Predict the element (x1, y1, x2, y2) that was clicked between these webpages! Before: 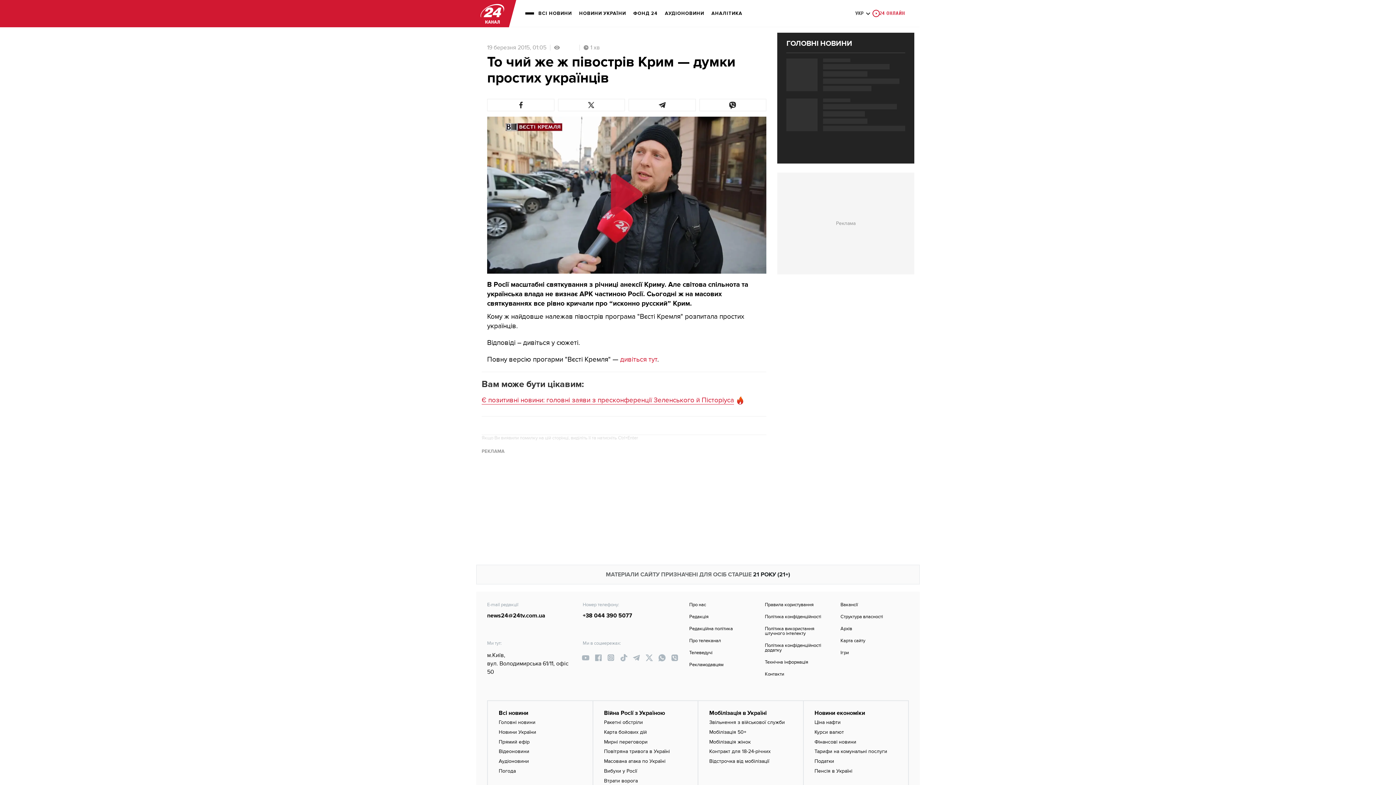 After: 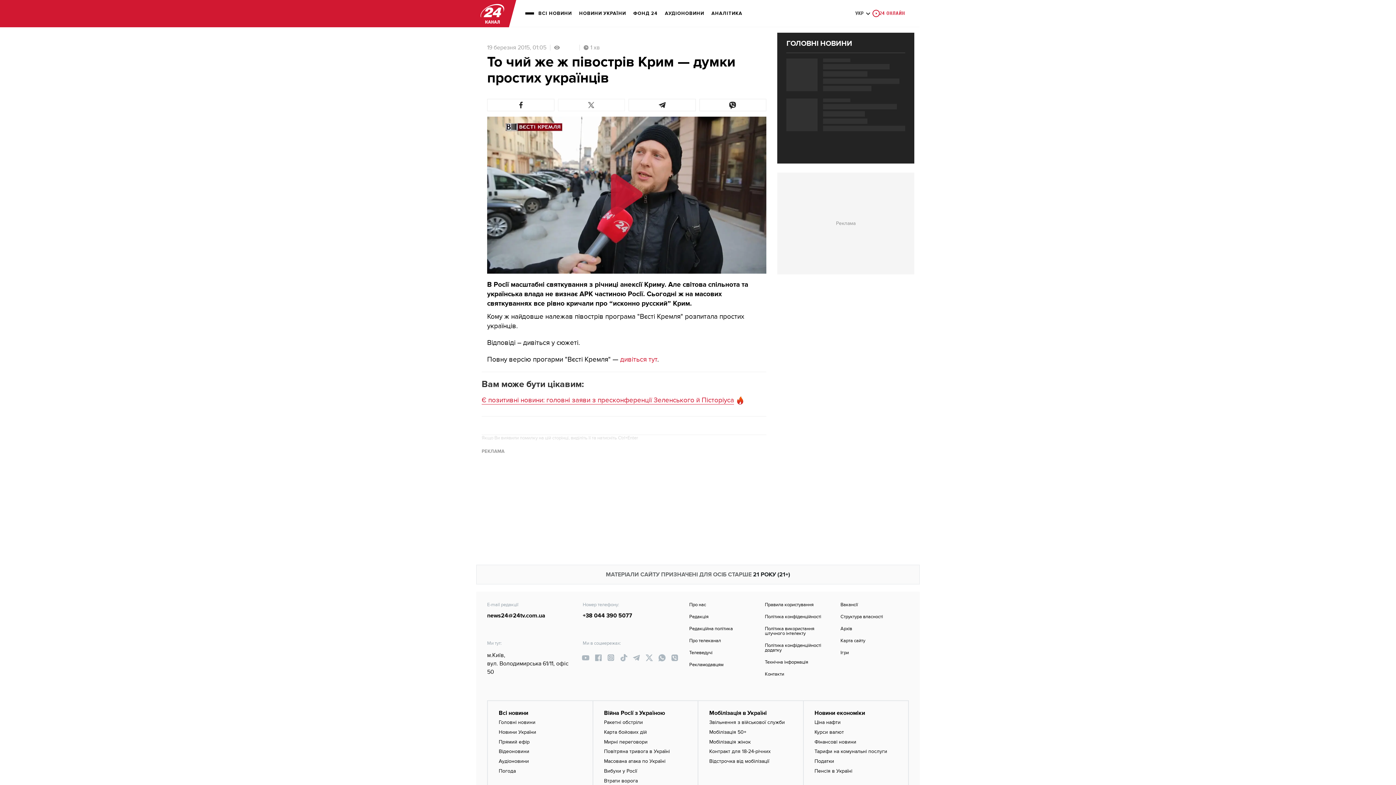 Action: bbox: (558, 98, 625, 111)